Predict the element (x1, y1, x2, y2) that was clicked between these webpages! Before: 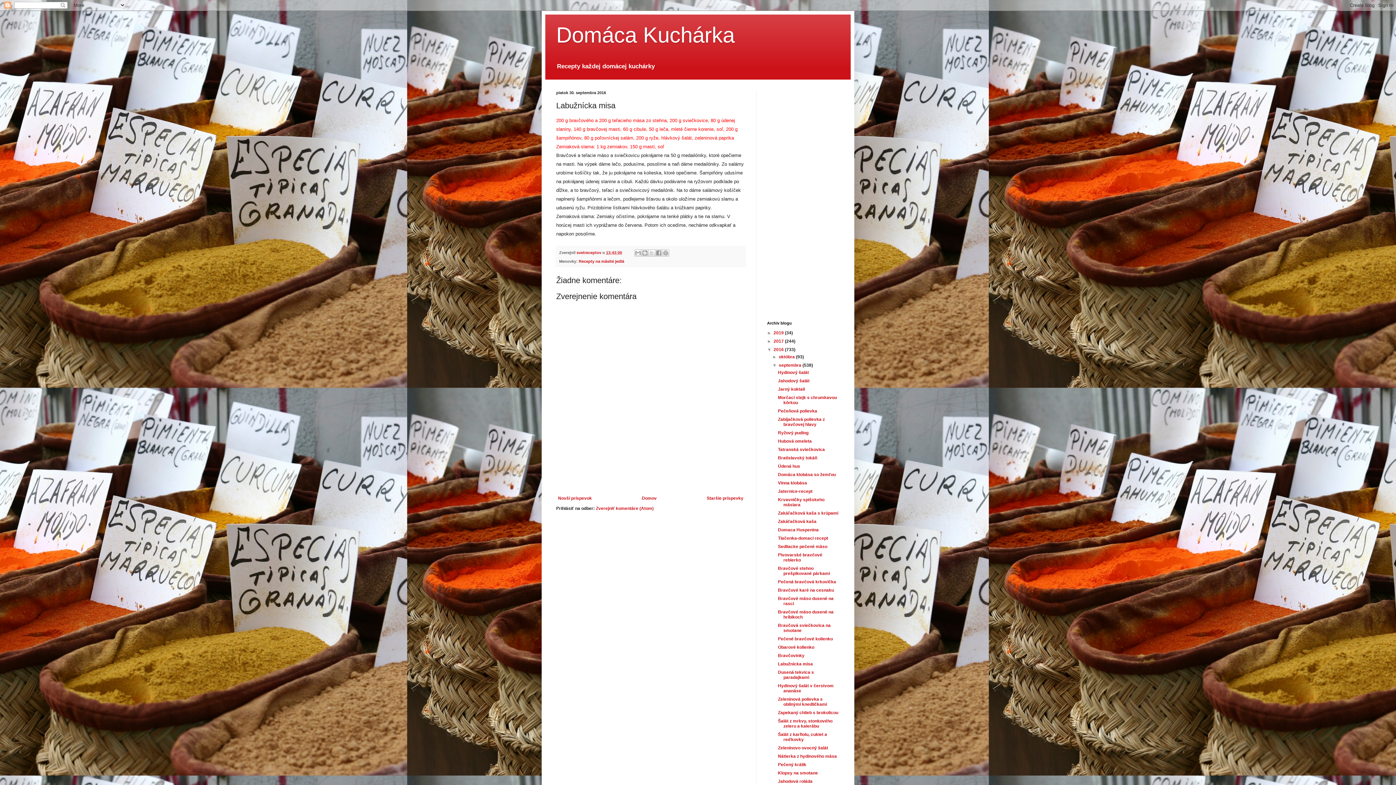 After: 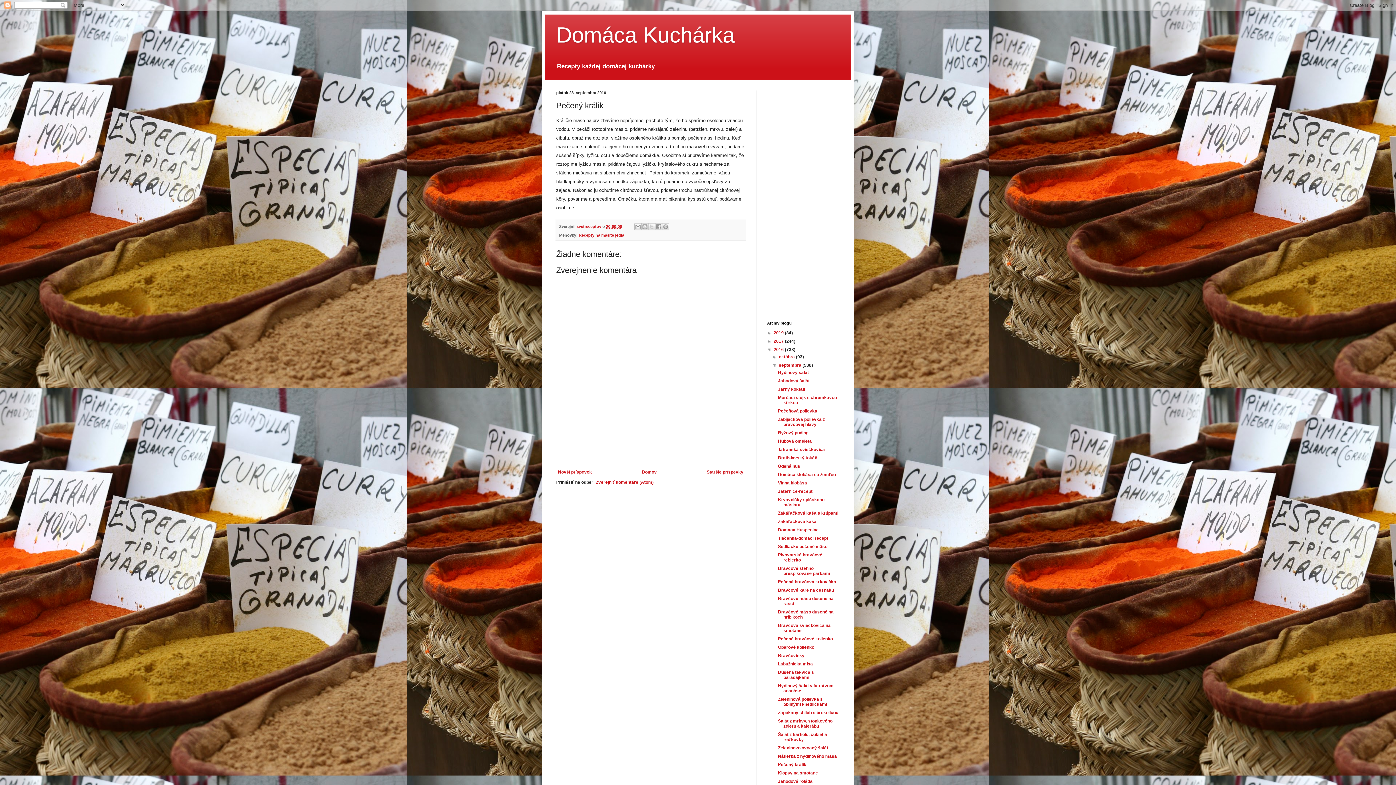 Action: label: Pečený králik bbox: (778, 762, 806, 767)